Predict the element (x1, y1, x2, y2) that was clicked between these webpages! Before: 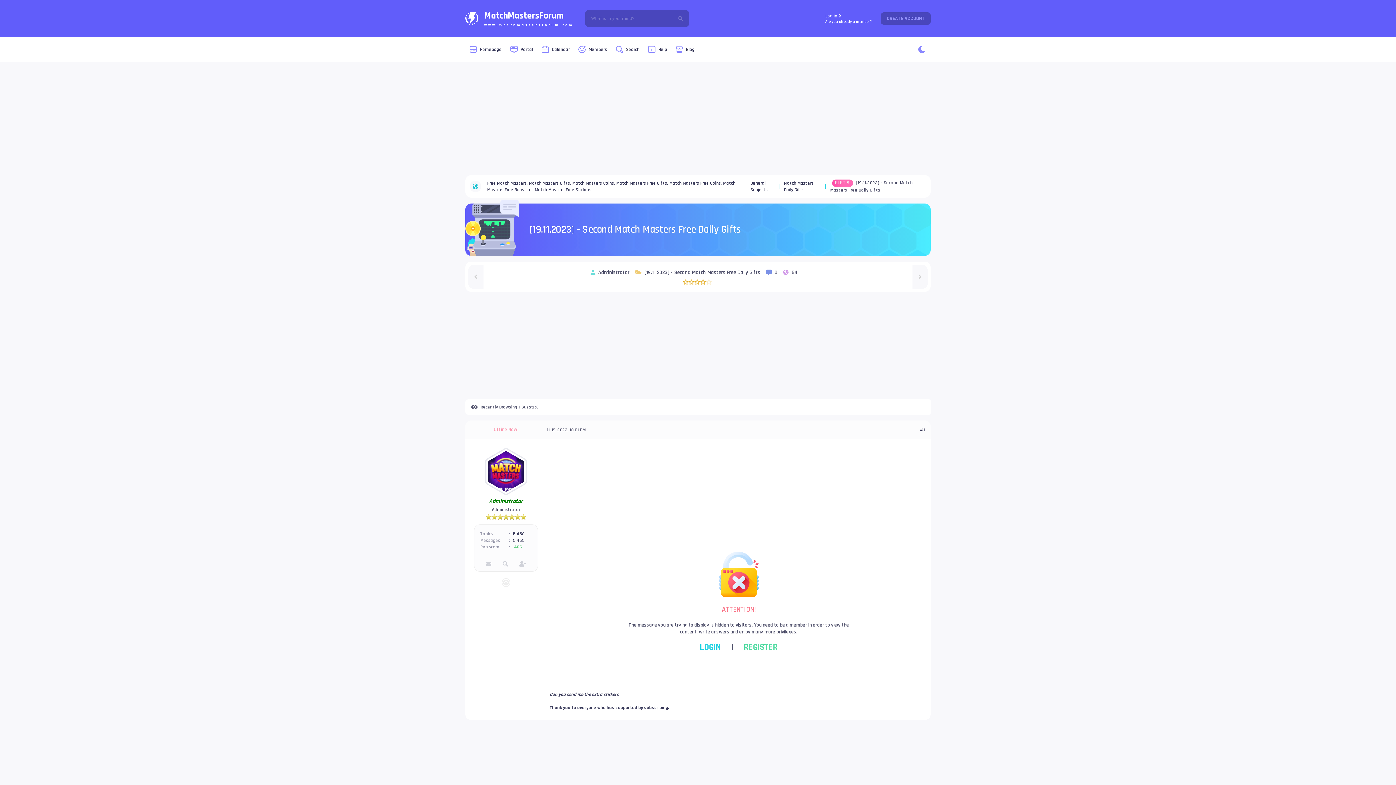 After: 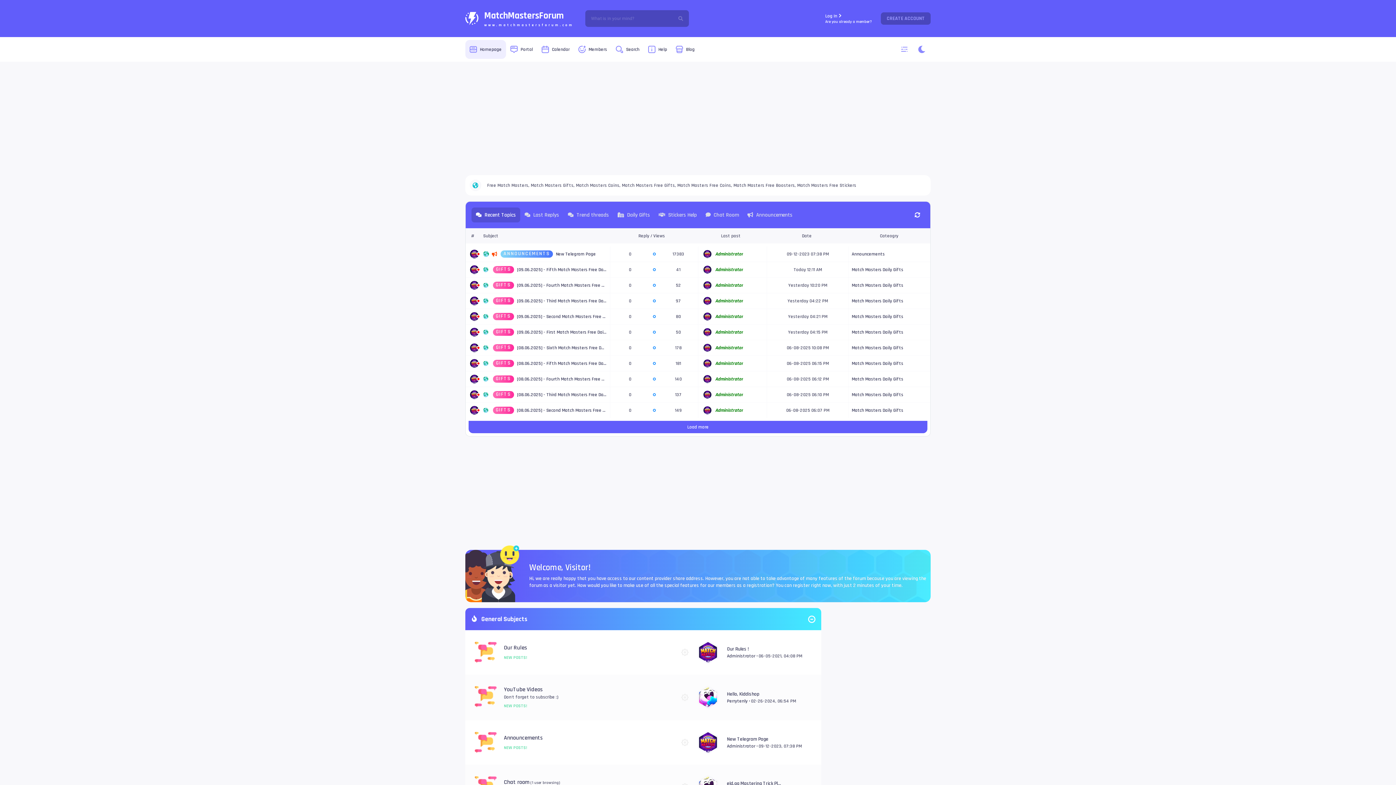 Action: label: MatchMastersForum
www.matchmastersforum.com bbox: (465, 9, 573, 27)